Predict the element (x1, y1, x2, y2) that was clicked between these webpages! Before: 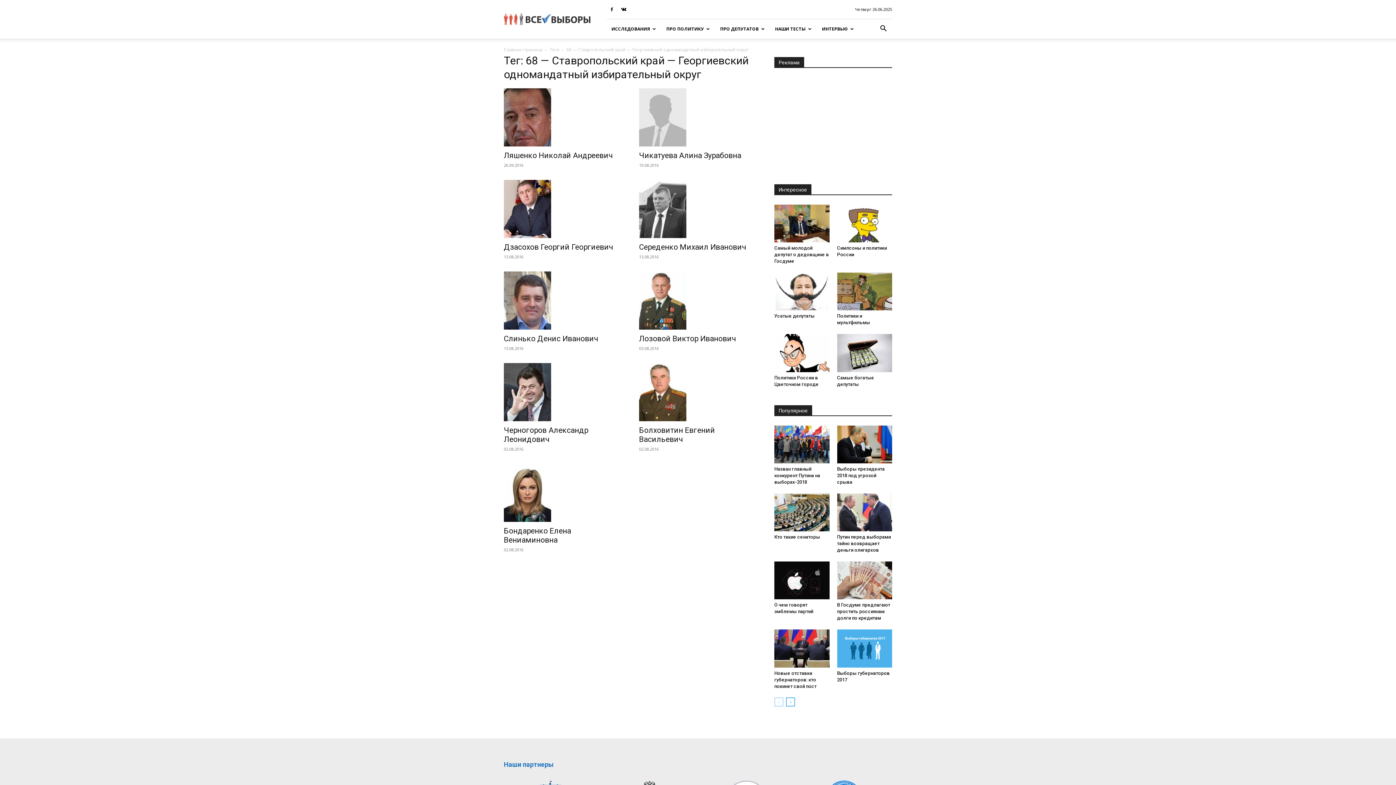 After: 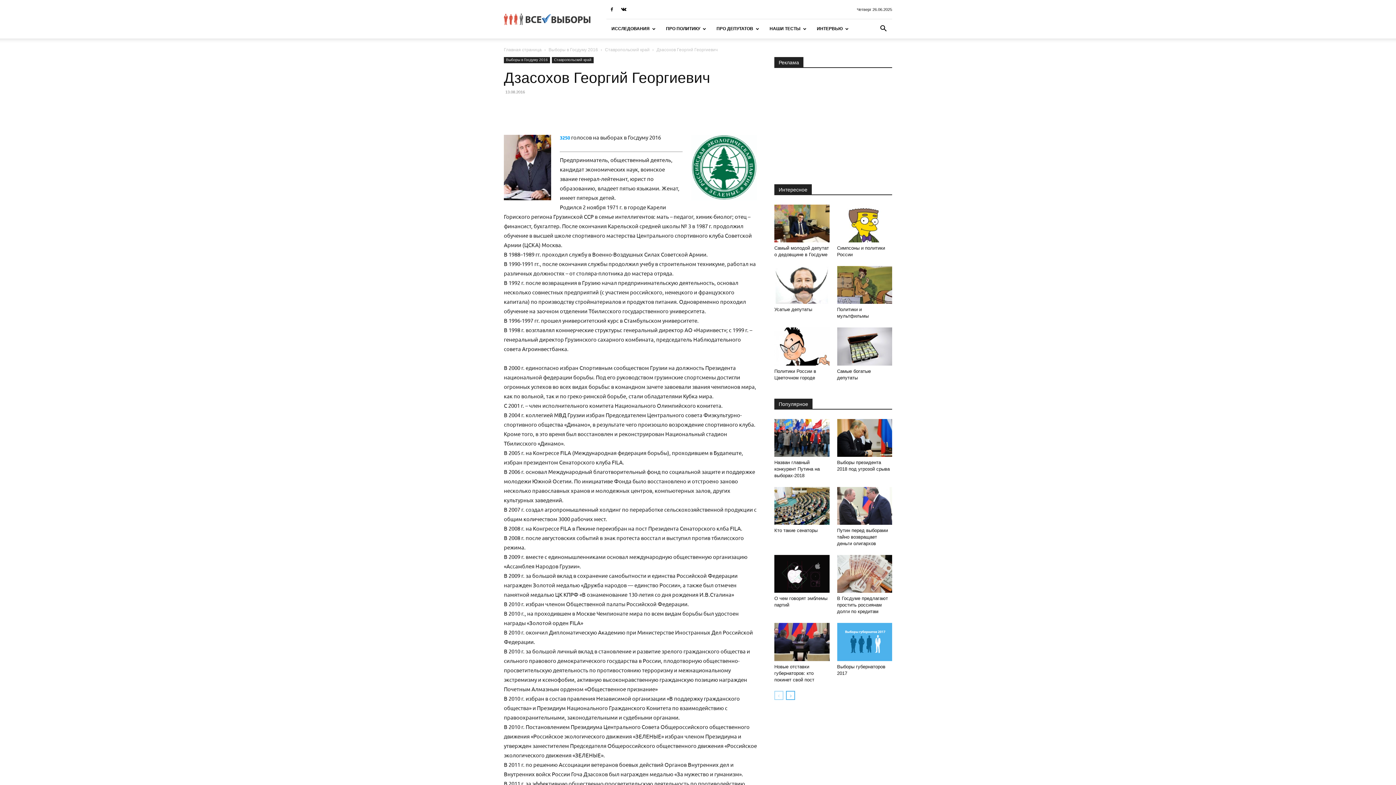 Action: bbox: (504, 180, 621, 238)